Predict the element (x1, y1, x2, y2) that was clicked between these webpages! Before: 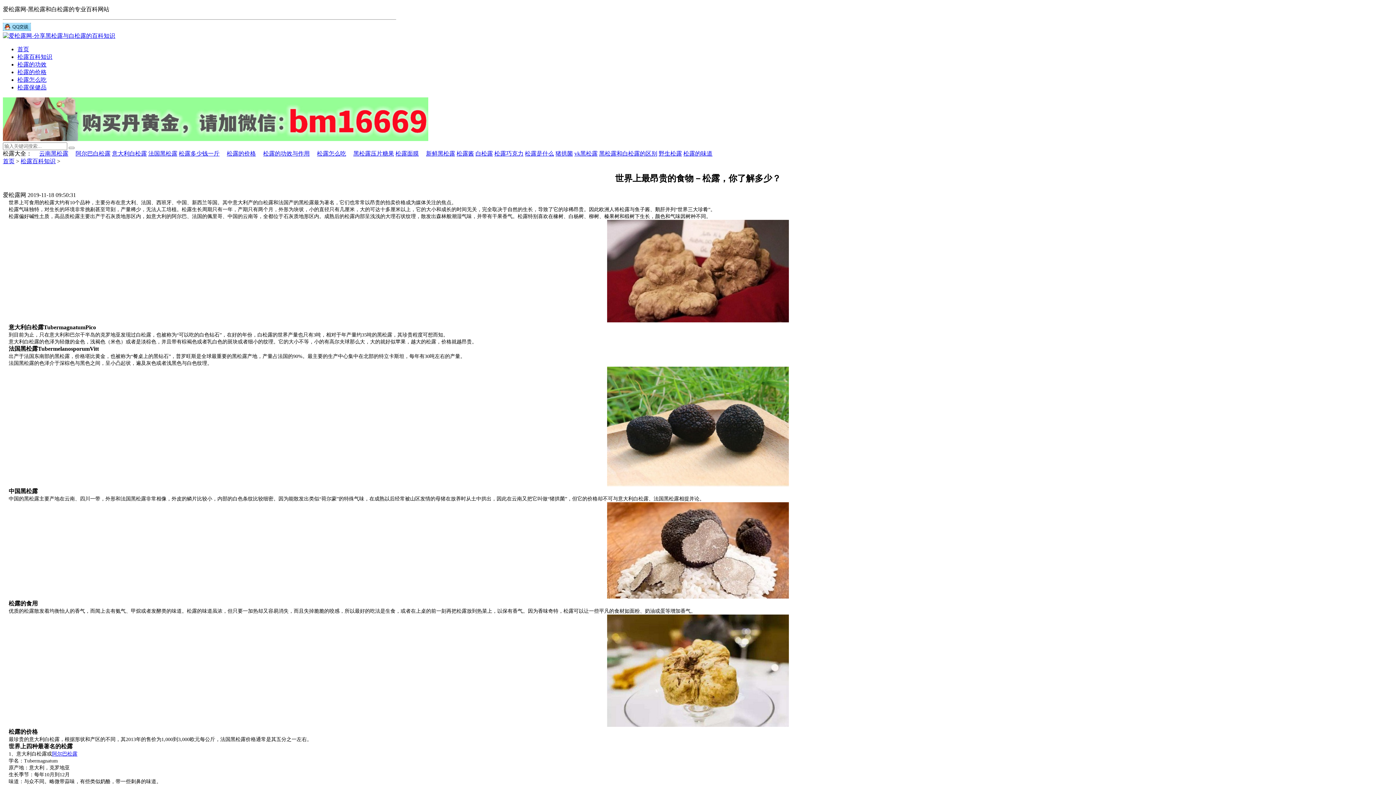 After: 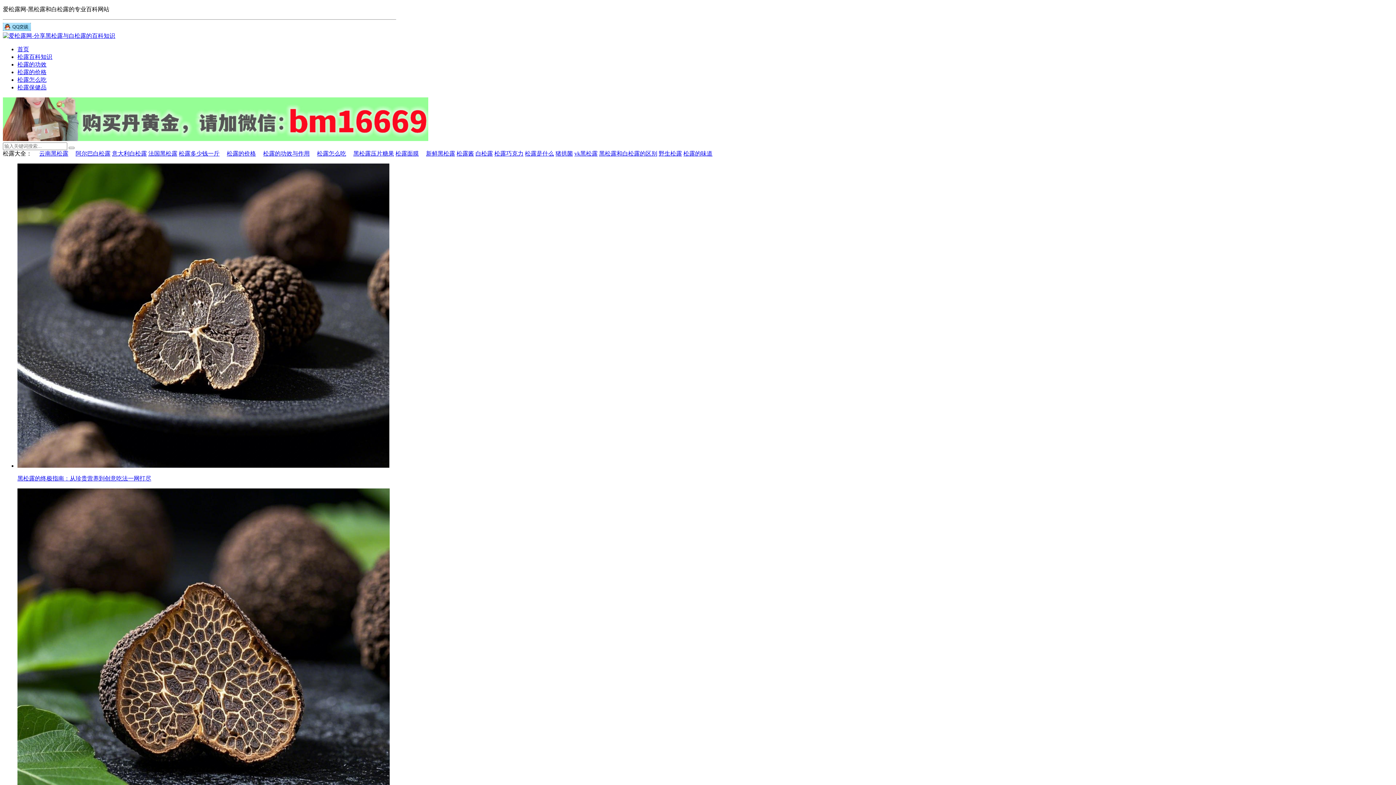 Action: bbox: (2, 32, 115, 38)